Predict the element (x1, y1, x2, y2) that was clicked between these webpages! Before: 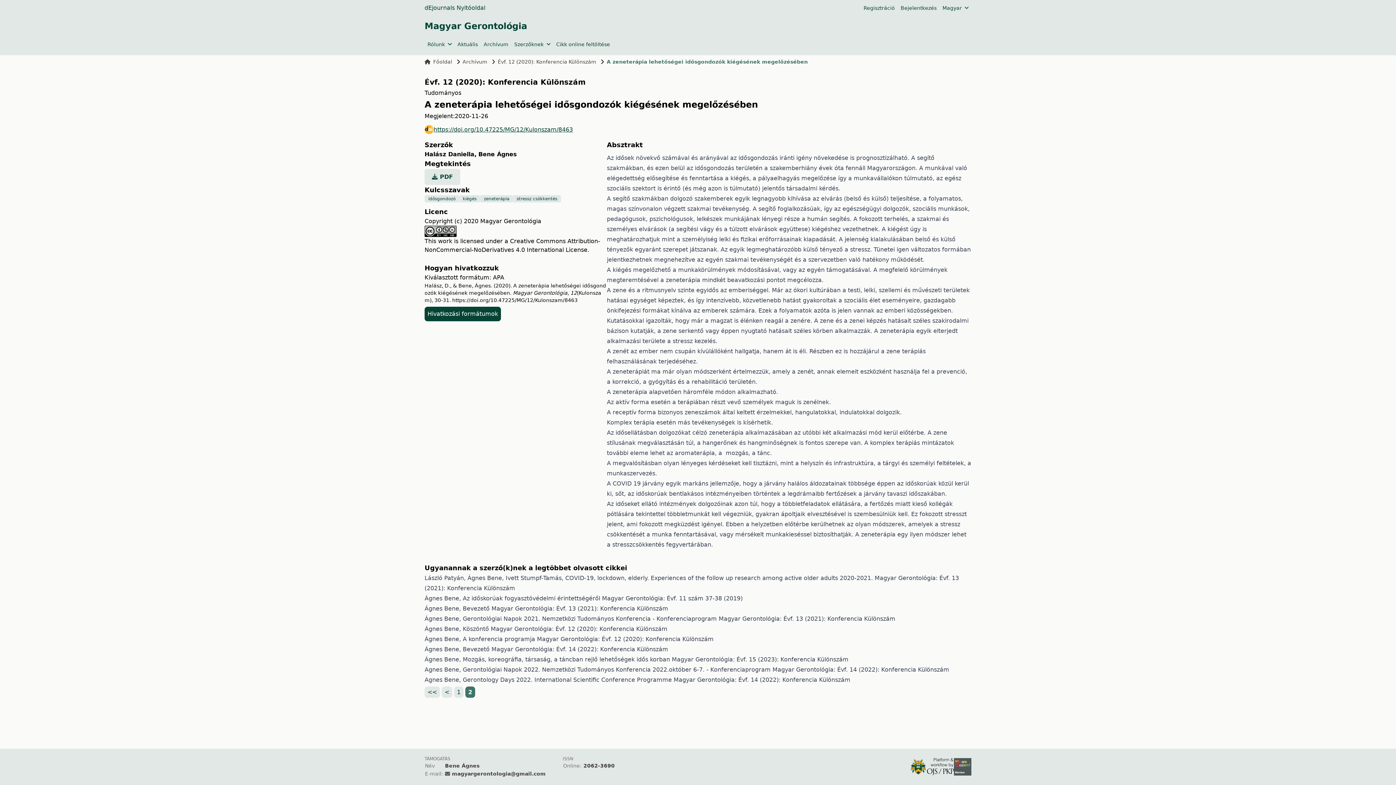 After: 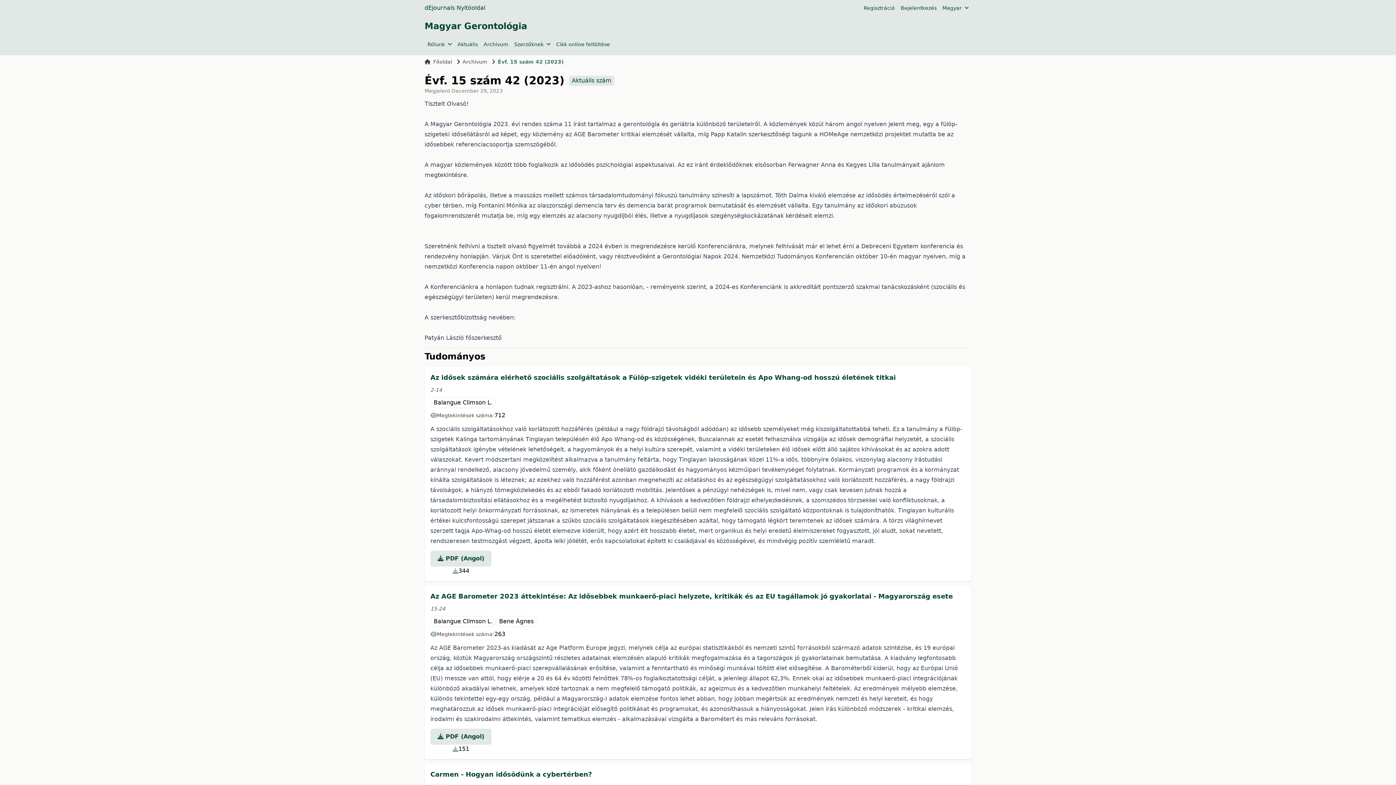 Action: bbox: (457, 40, 478, 48) label: Aktuális